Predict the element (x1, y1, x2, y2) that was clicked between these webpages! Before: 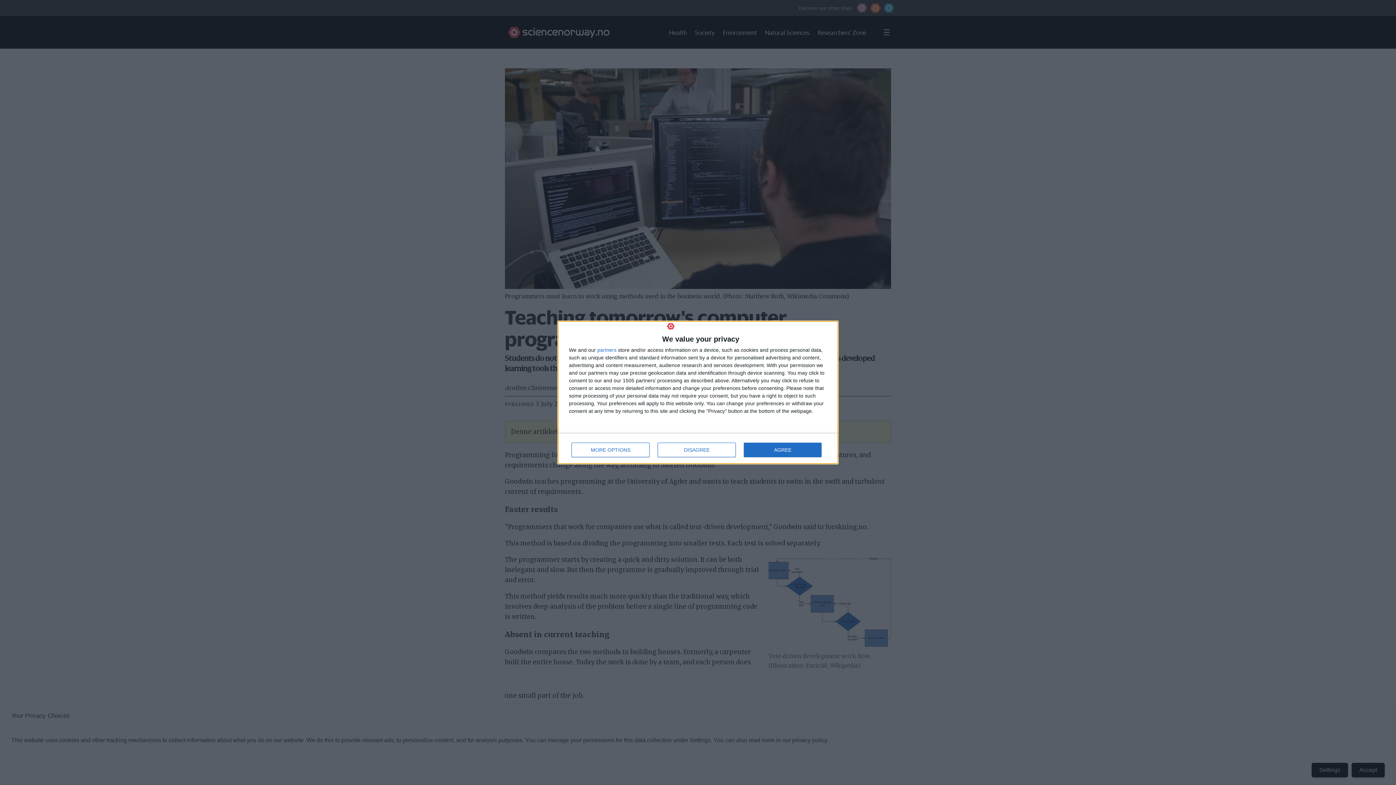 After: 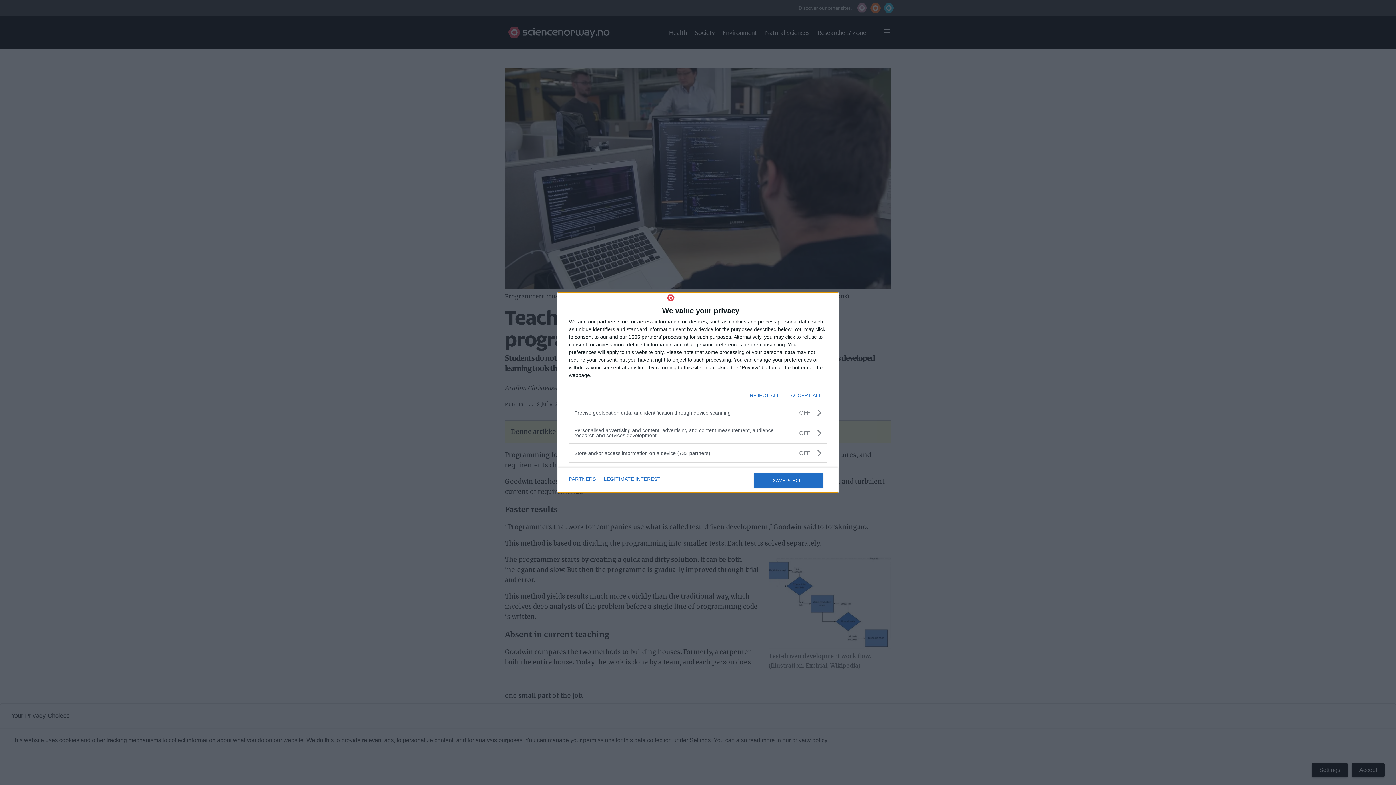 Action: label: MORE OPTIONS bbox: (571, 443, 649, 457)